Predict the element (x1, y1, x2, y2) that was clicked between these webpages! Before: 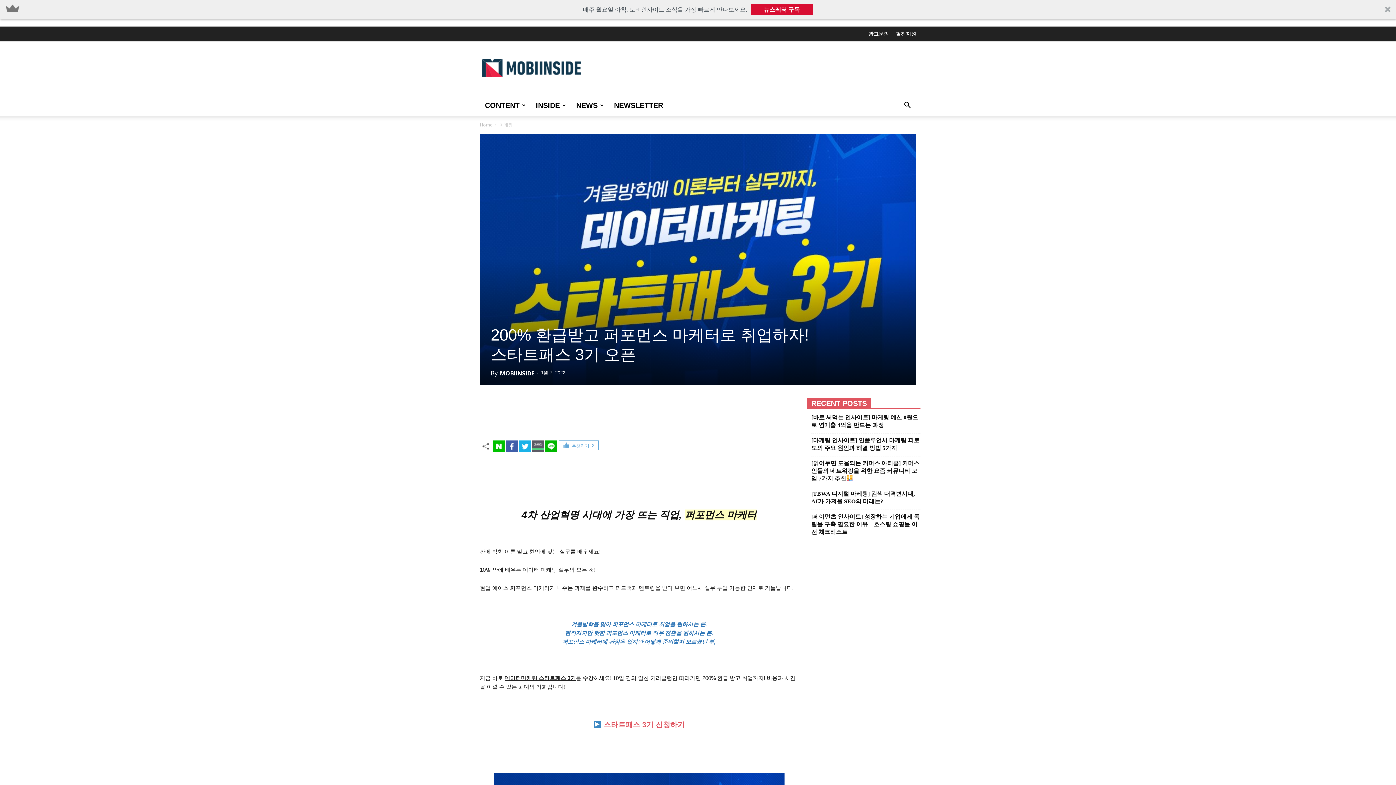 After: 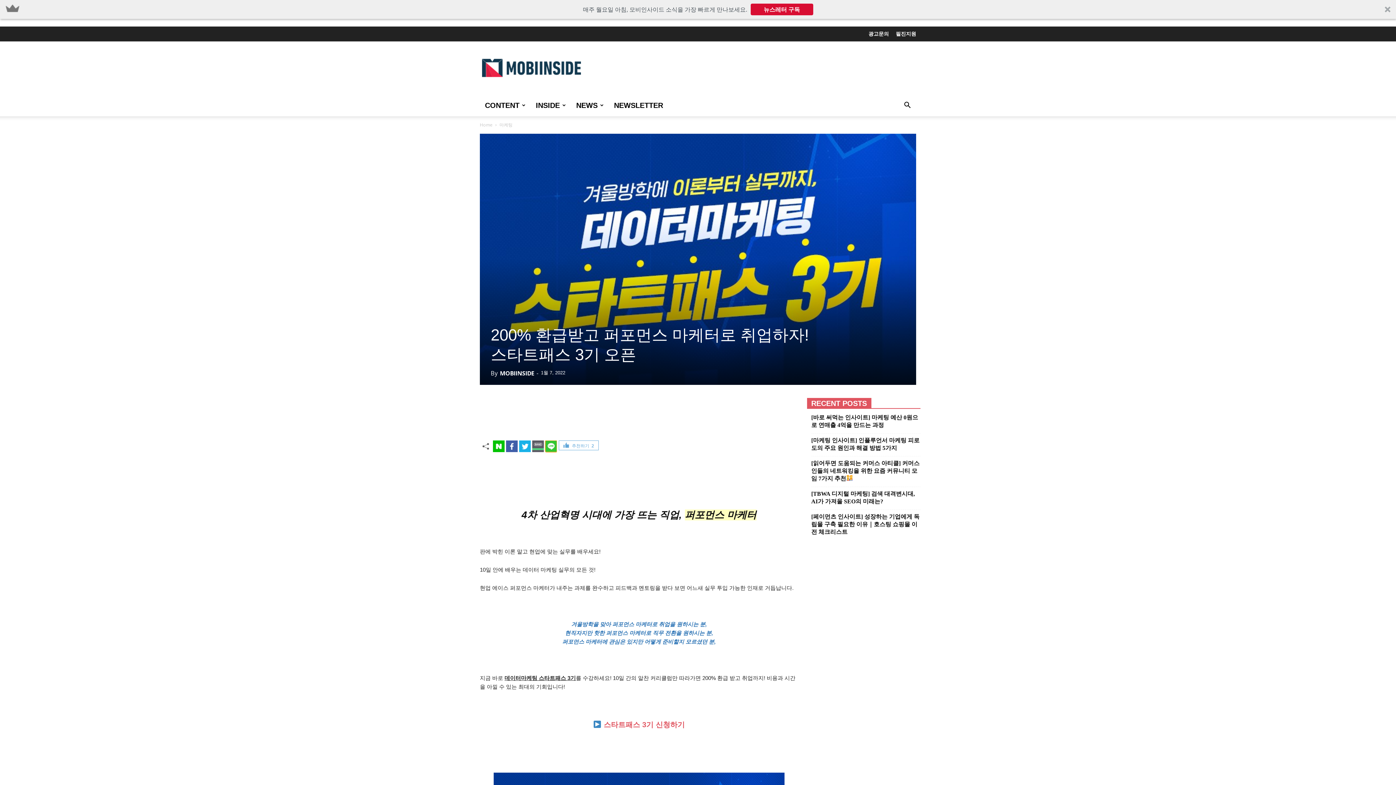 Action: bbox: (545, 440, 557, 452)